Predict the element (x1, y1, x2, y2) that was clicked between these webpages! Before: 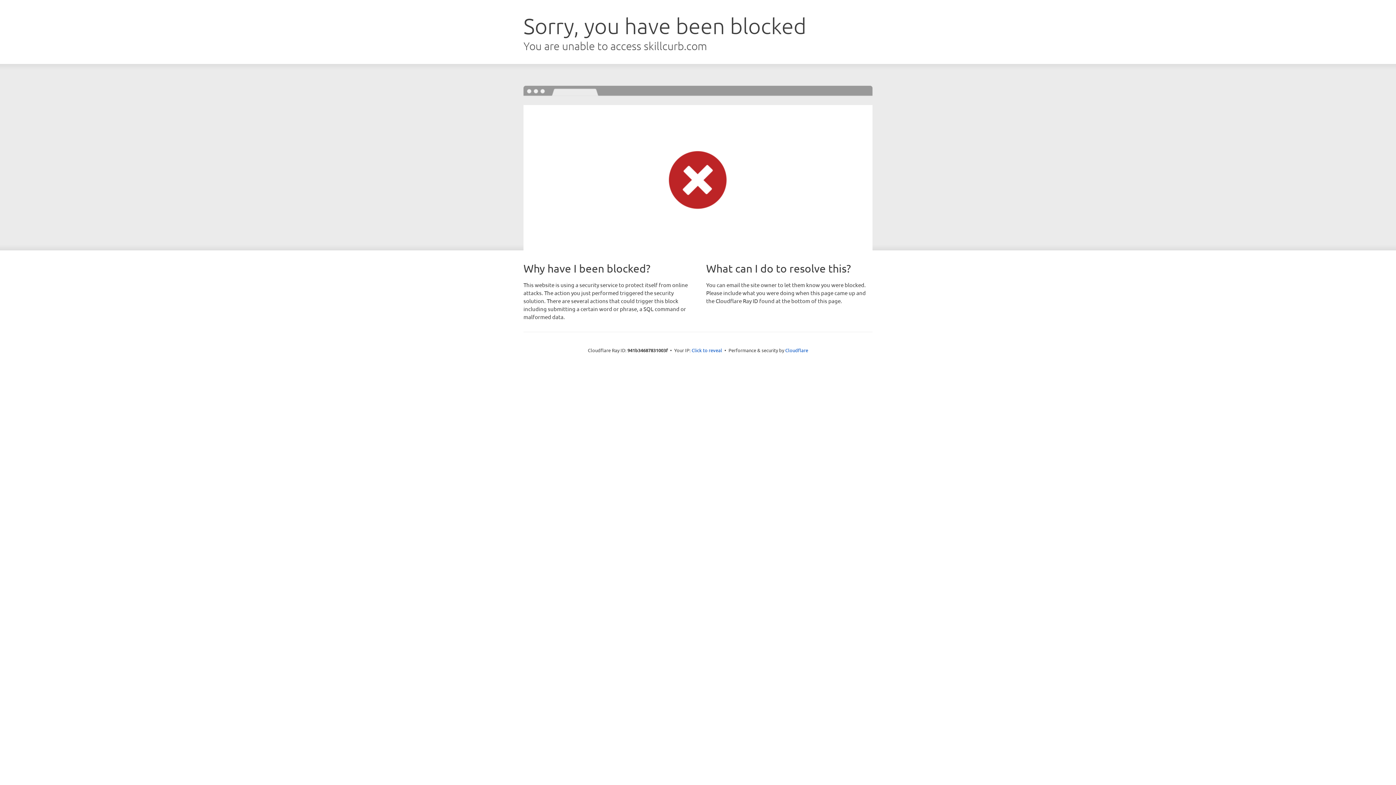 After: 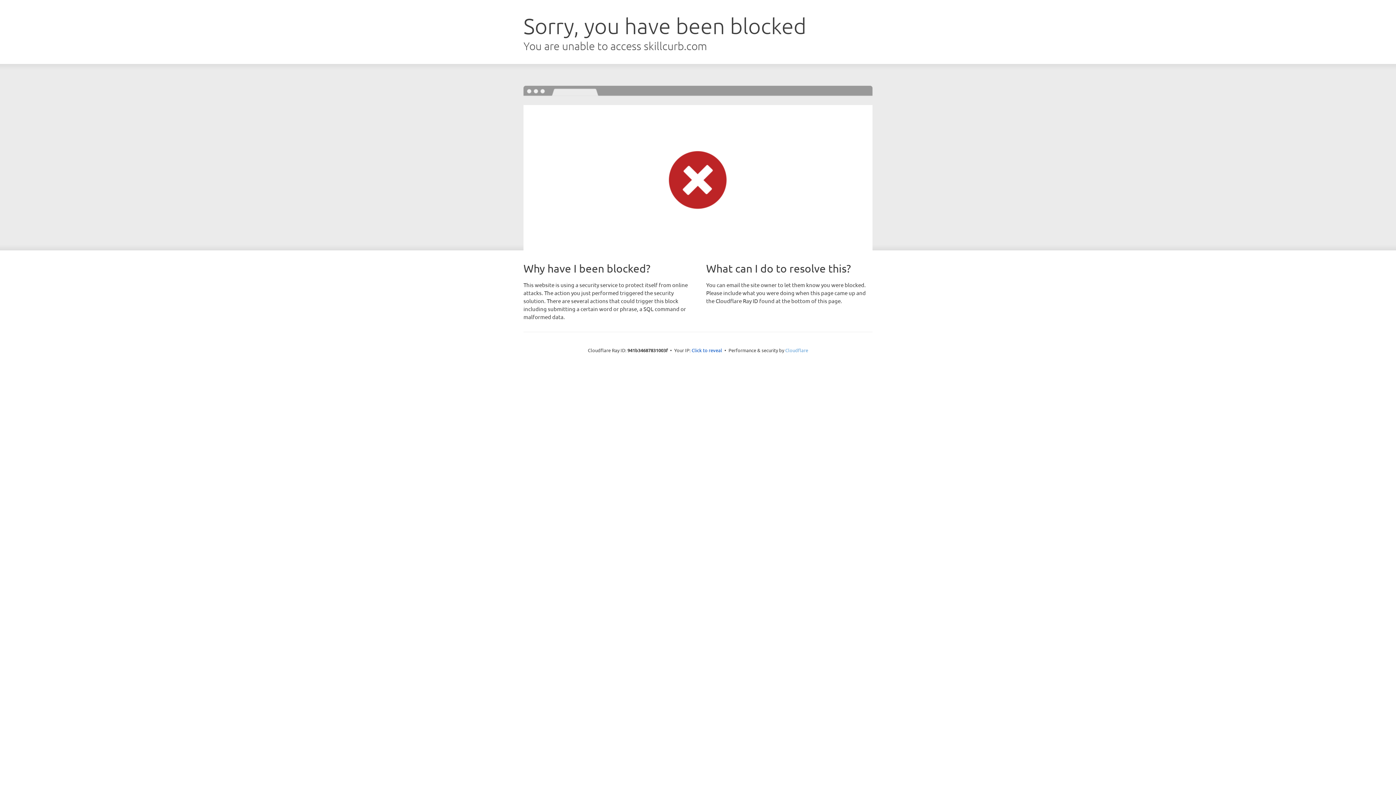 Action: bbox: (785, 347, 808, 353) label: Cloudflare